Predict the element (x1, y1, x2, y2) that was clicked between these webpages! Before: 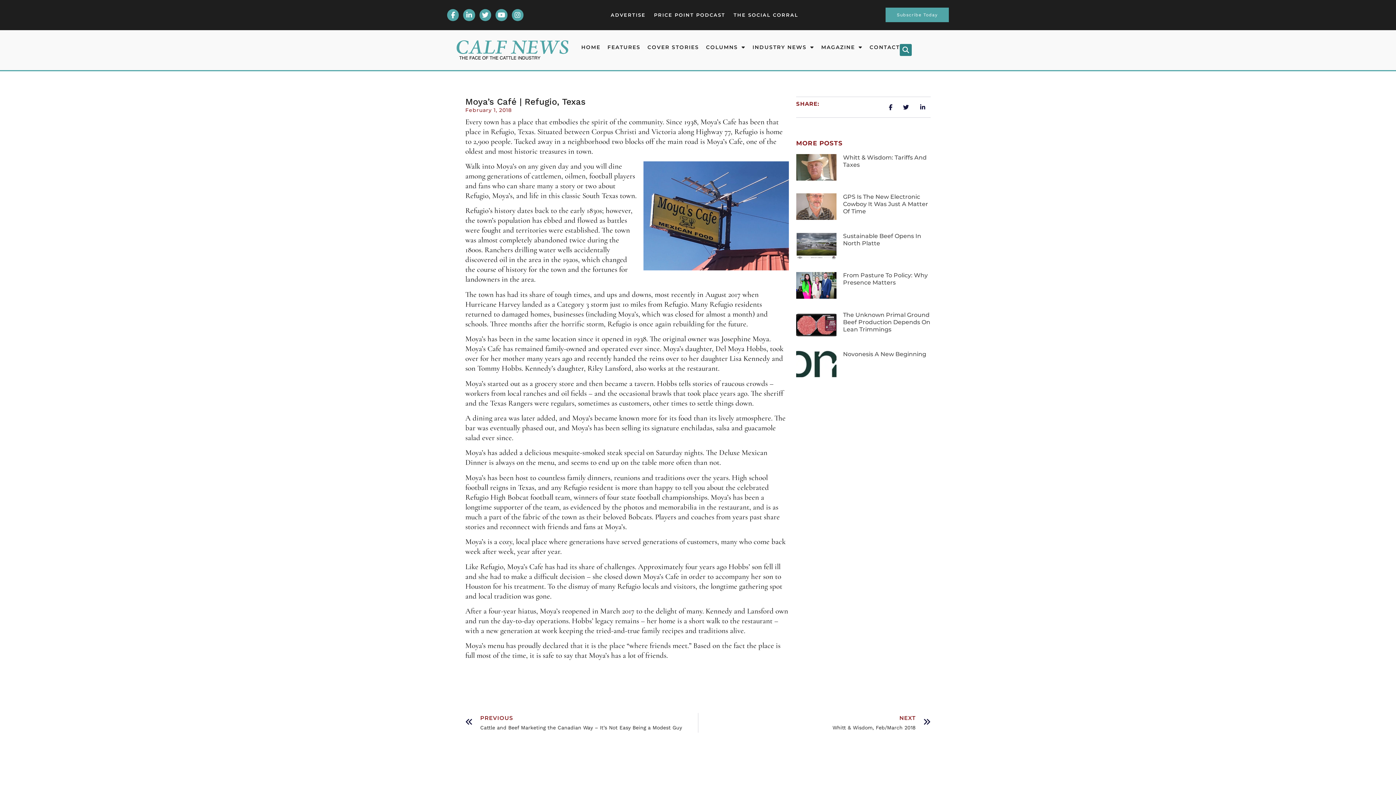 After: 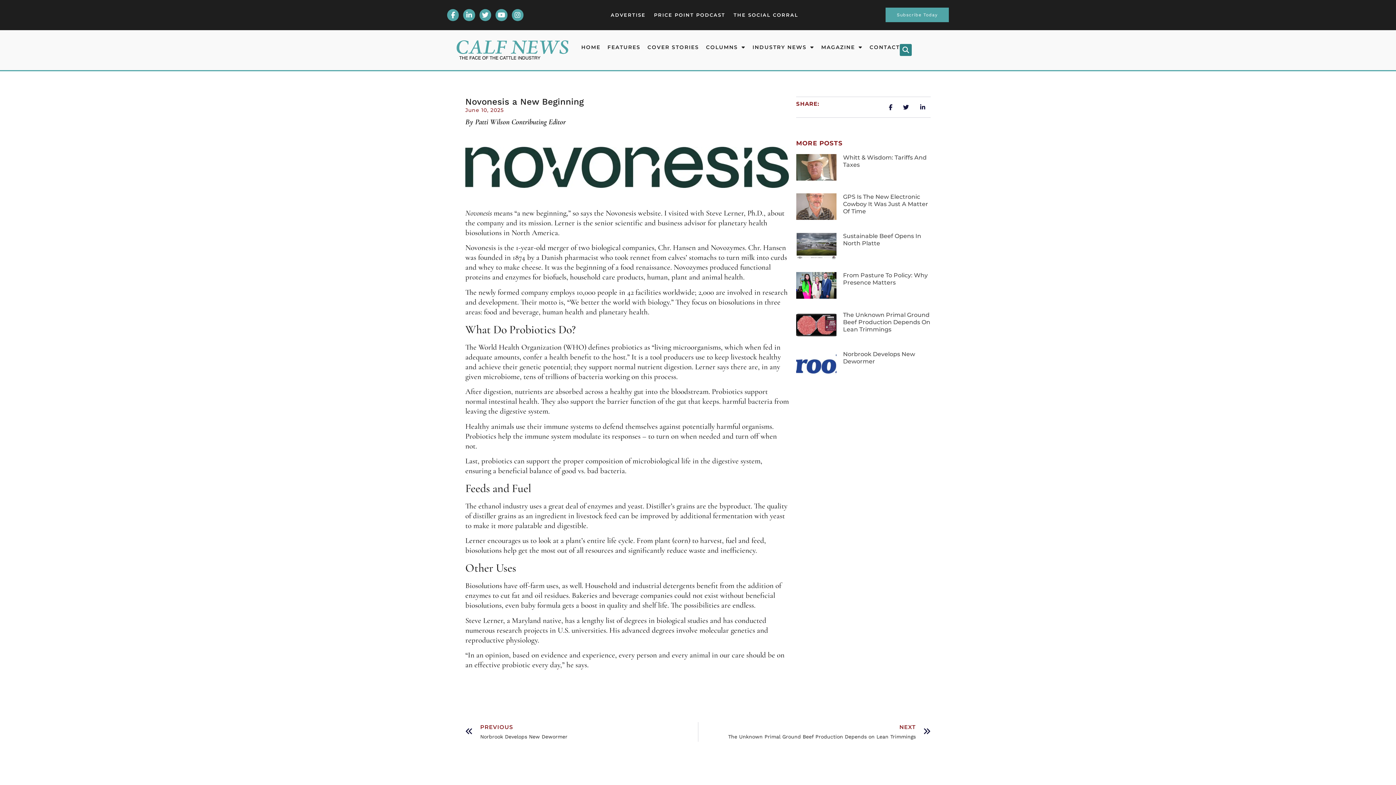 Action: bbox: (796, 350, 836, 377)